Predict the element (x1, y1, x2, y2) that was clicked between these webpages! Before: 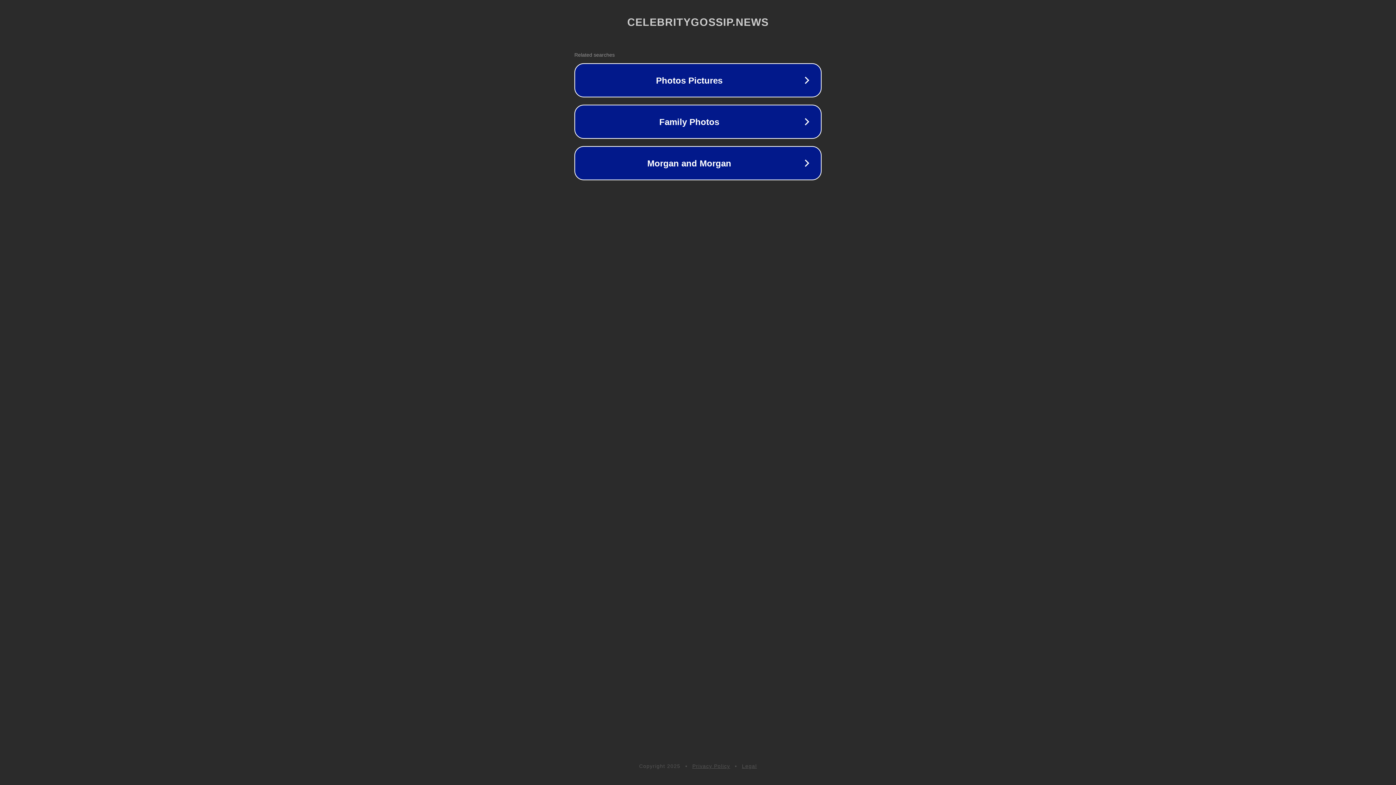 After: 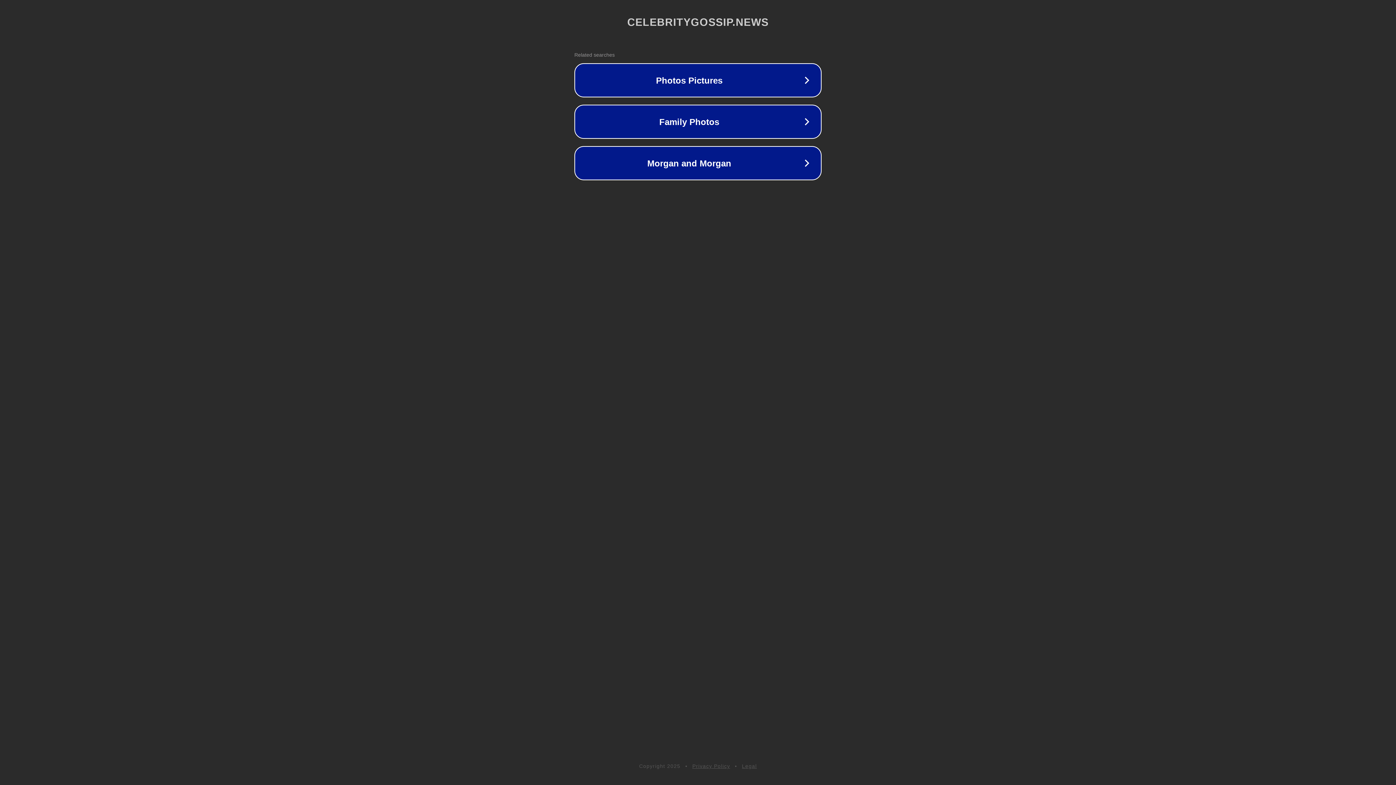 Action: bbox: (692, 763, 730, 769) label: Privacy Policy